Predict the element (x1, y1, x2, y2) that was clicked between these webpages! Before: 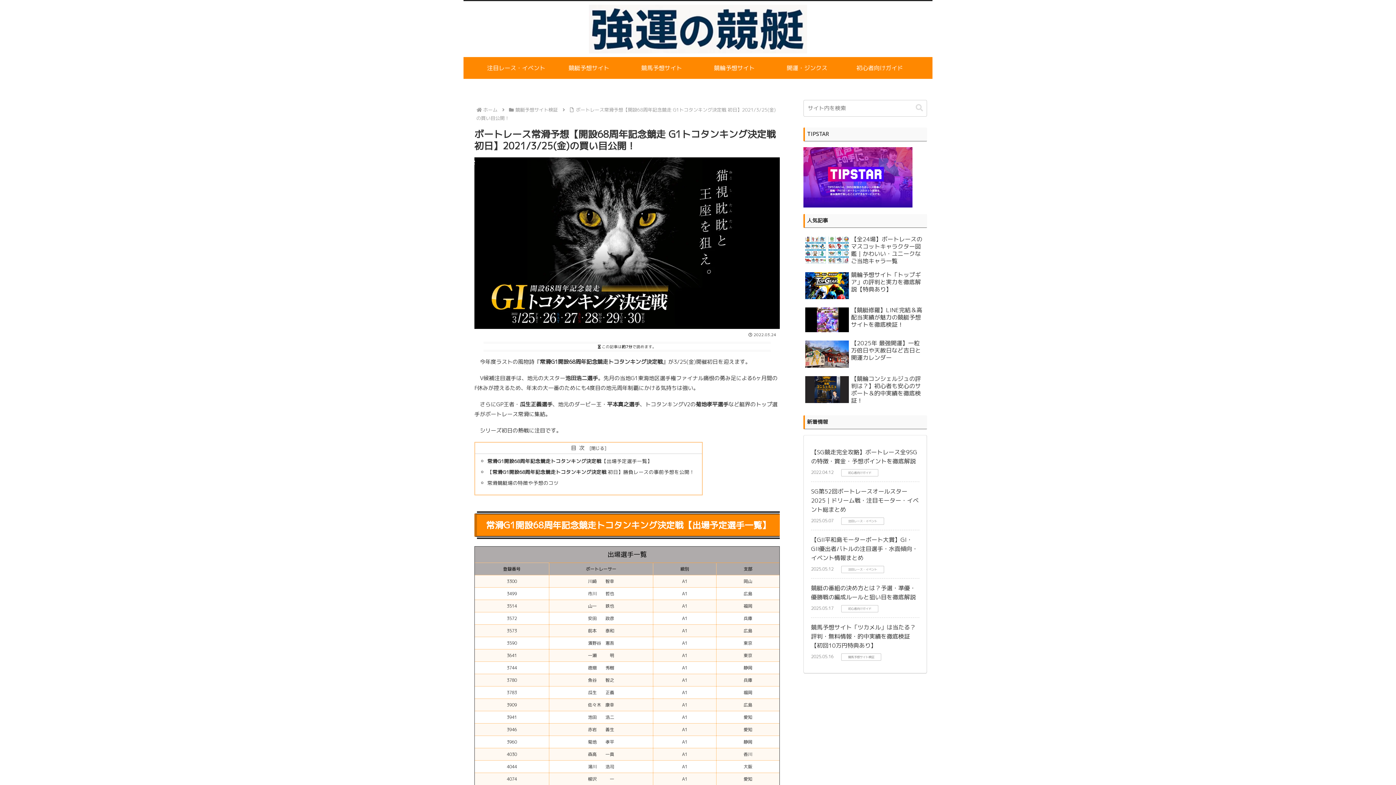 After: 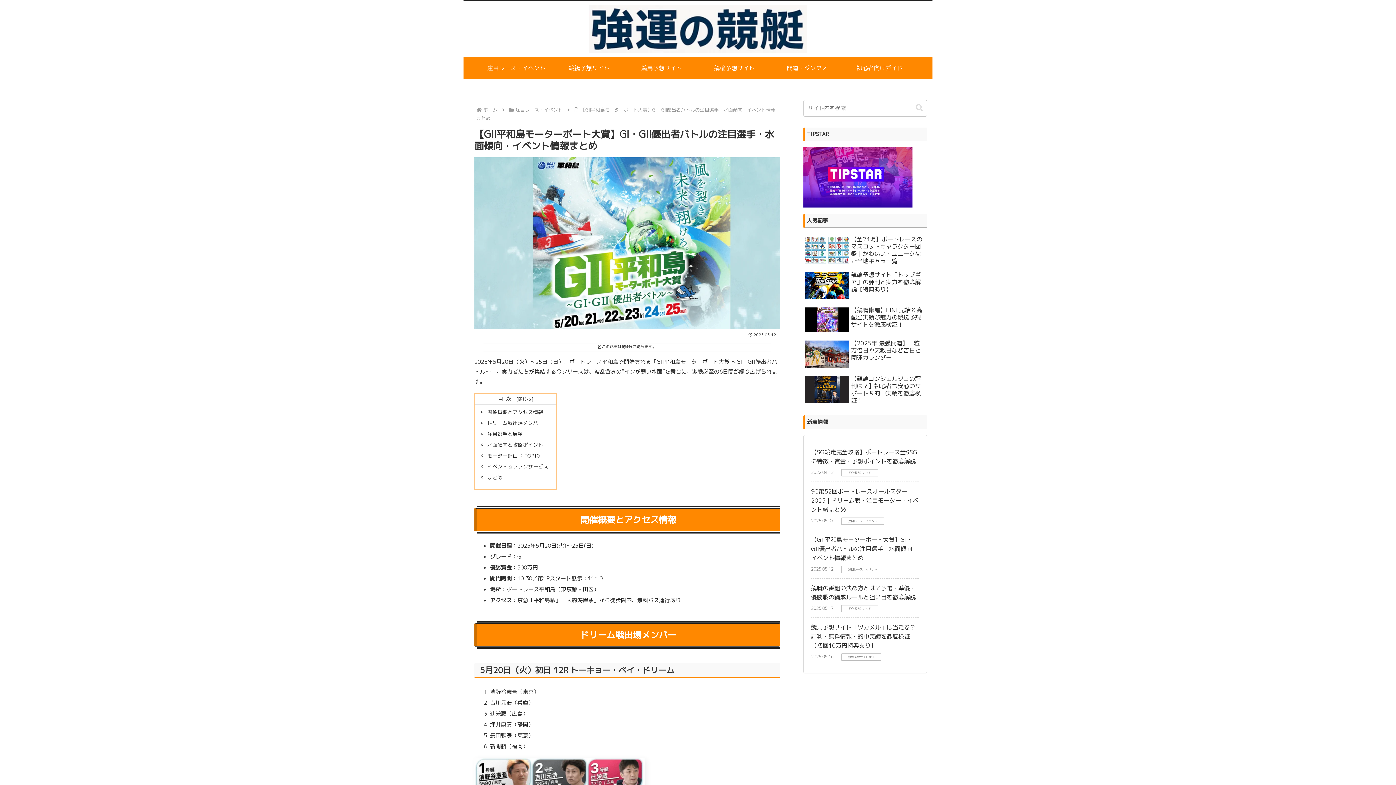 Action: bbox: (811, 535, 918, 562) label: 【GII平和島モーターボート大賞】GI・GII優出者バトルの注目選手・水面傾向・イベント情報まとめ